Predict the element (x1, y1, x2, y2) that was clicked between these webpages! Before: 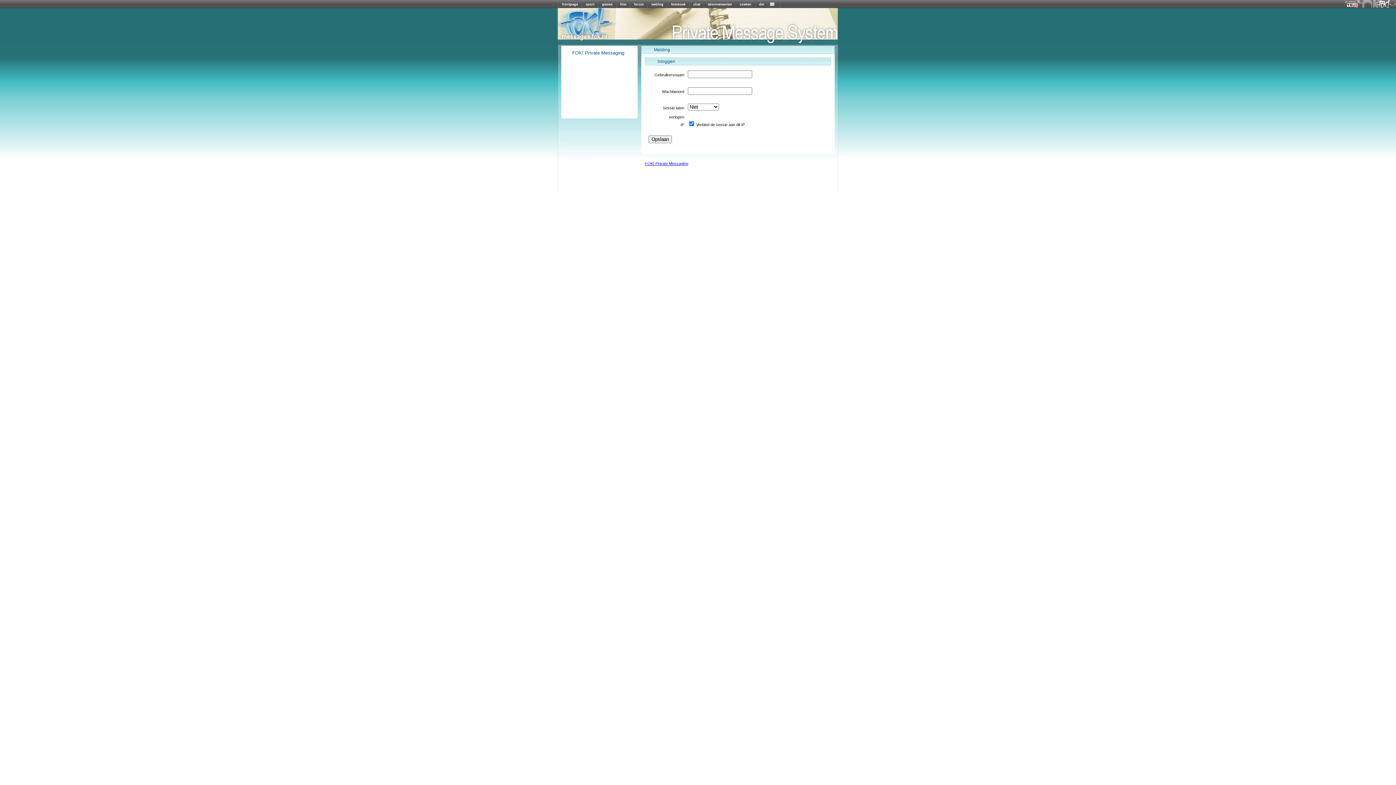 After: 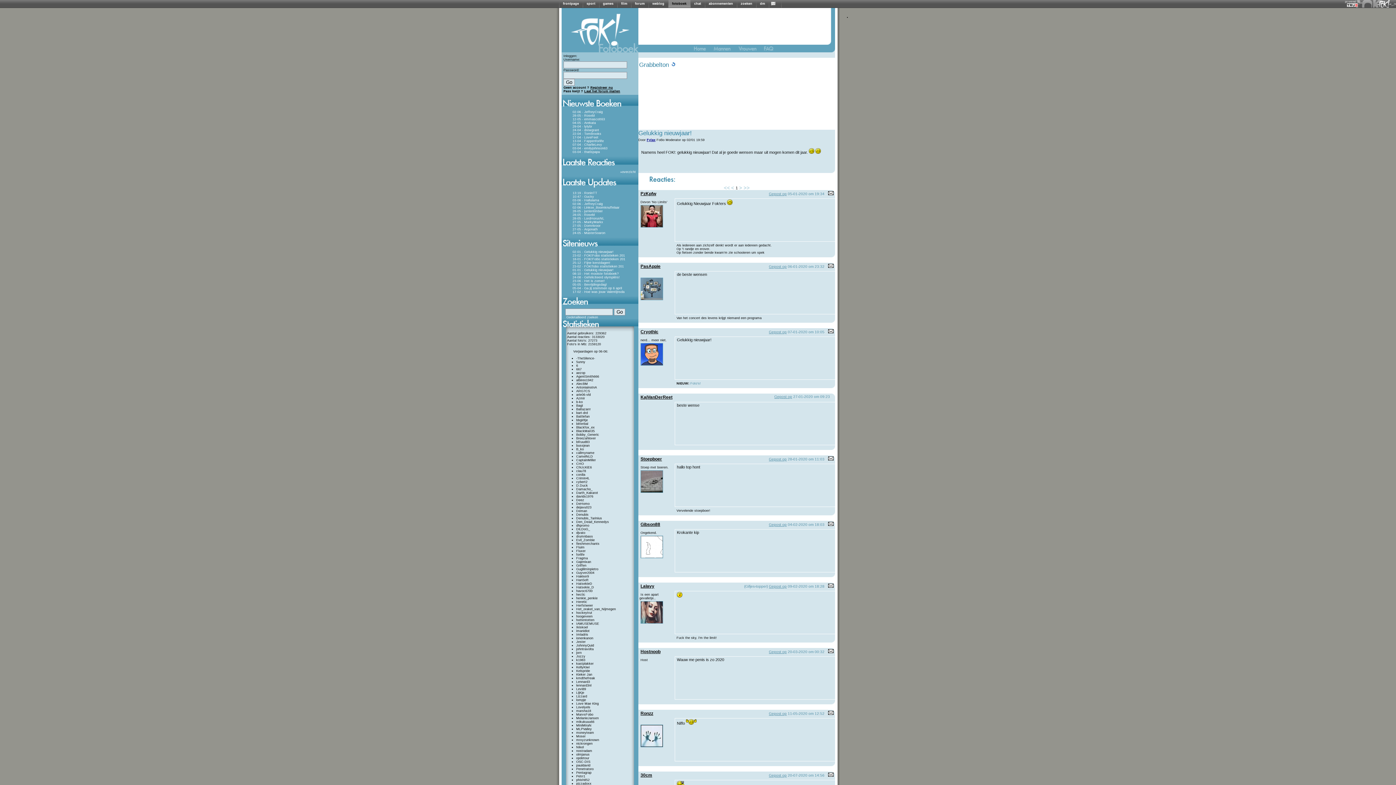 Action: bbox: (671, 2, 685, 6) label: fotoboek